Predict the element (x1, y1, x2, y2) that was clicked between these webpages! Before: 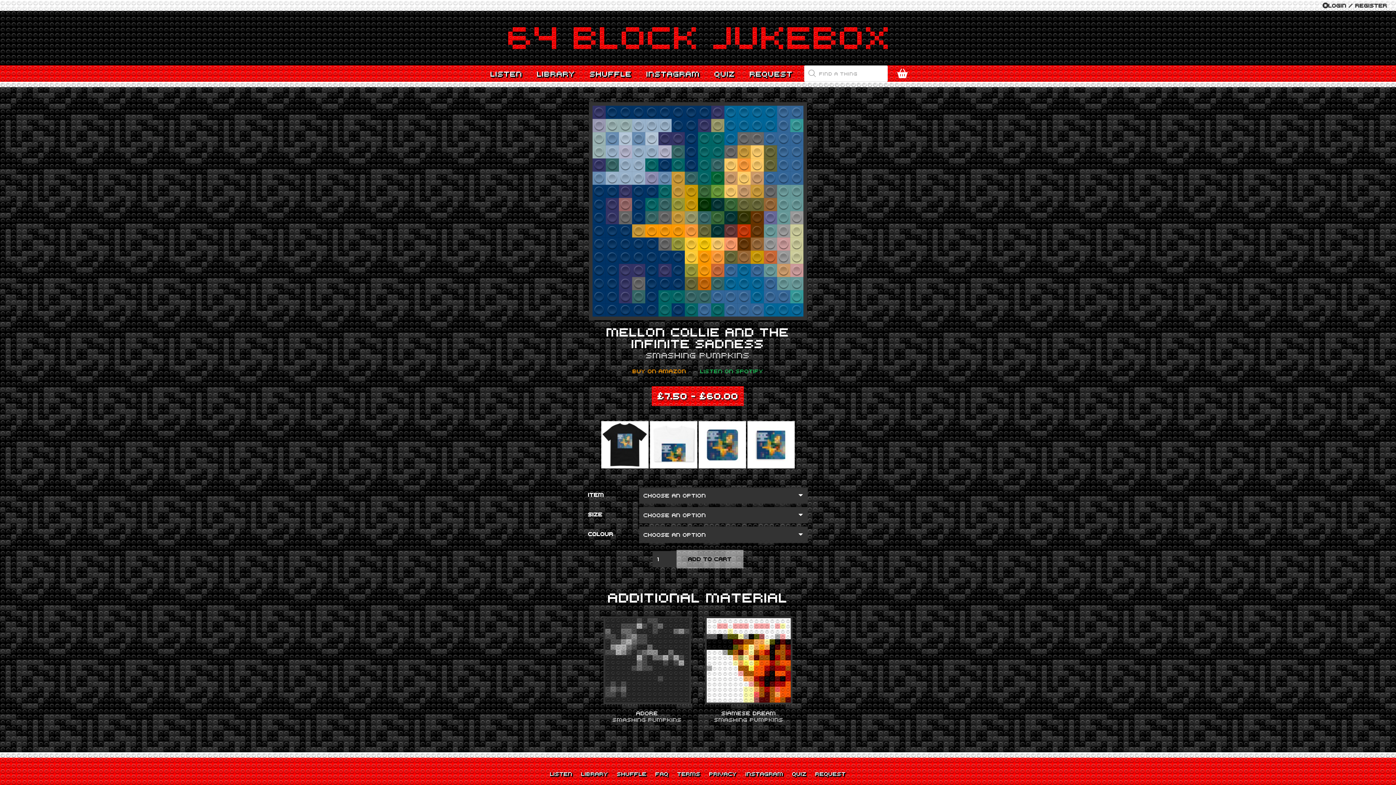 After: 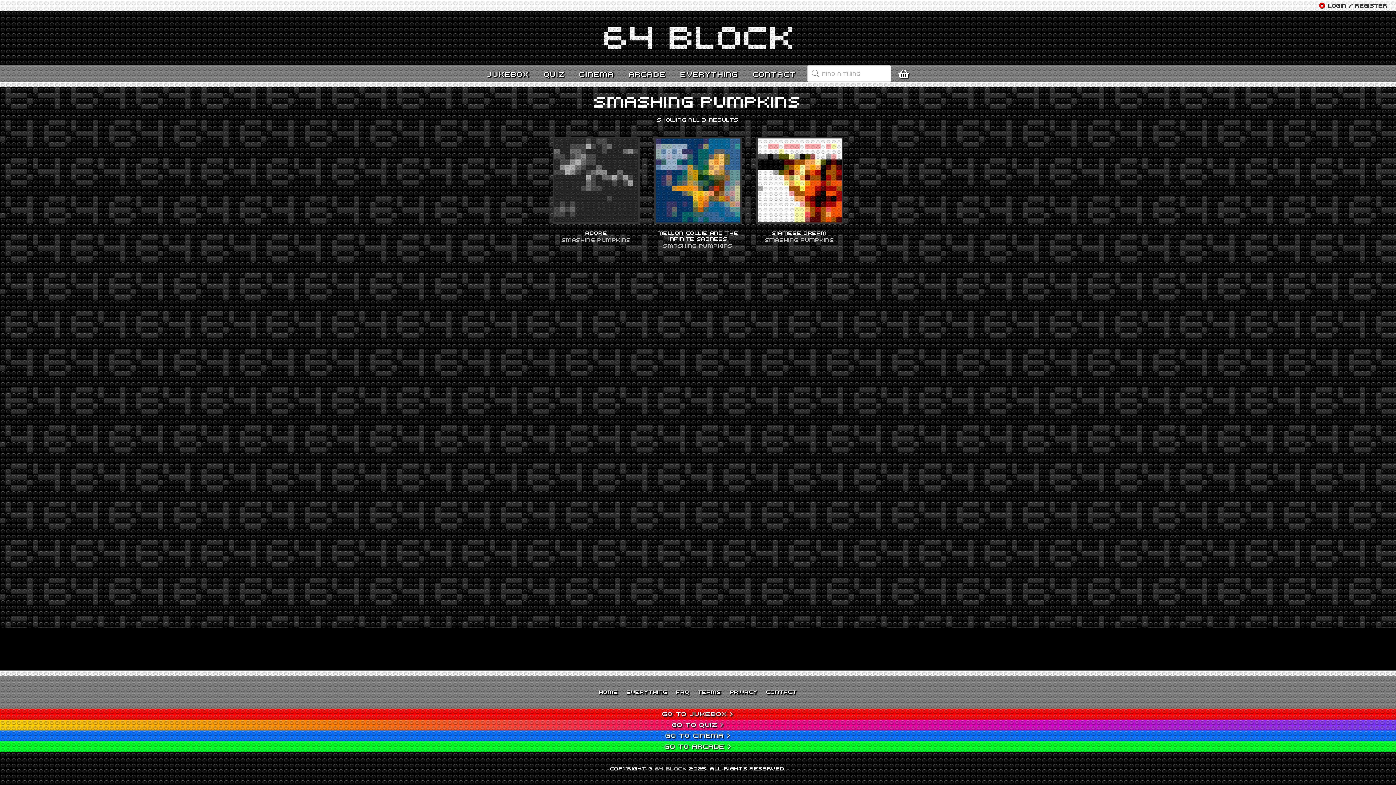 Action: bbox: (603, 717, 691, 722) label: SMASHING PUMPKINS